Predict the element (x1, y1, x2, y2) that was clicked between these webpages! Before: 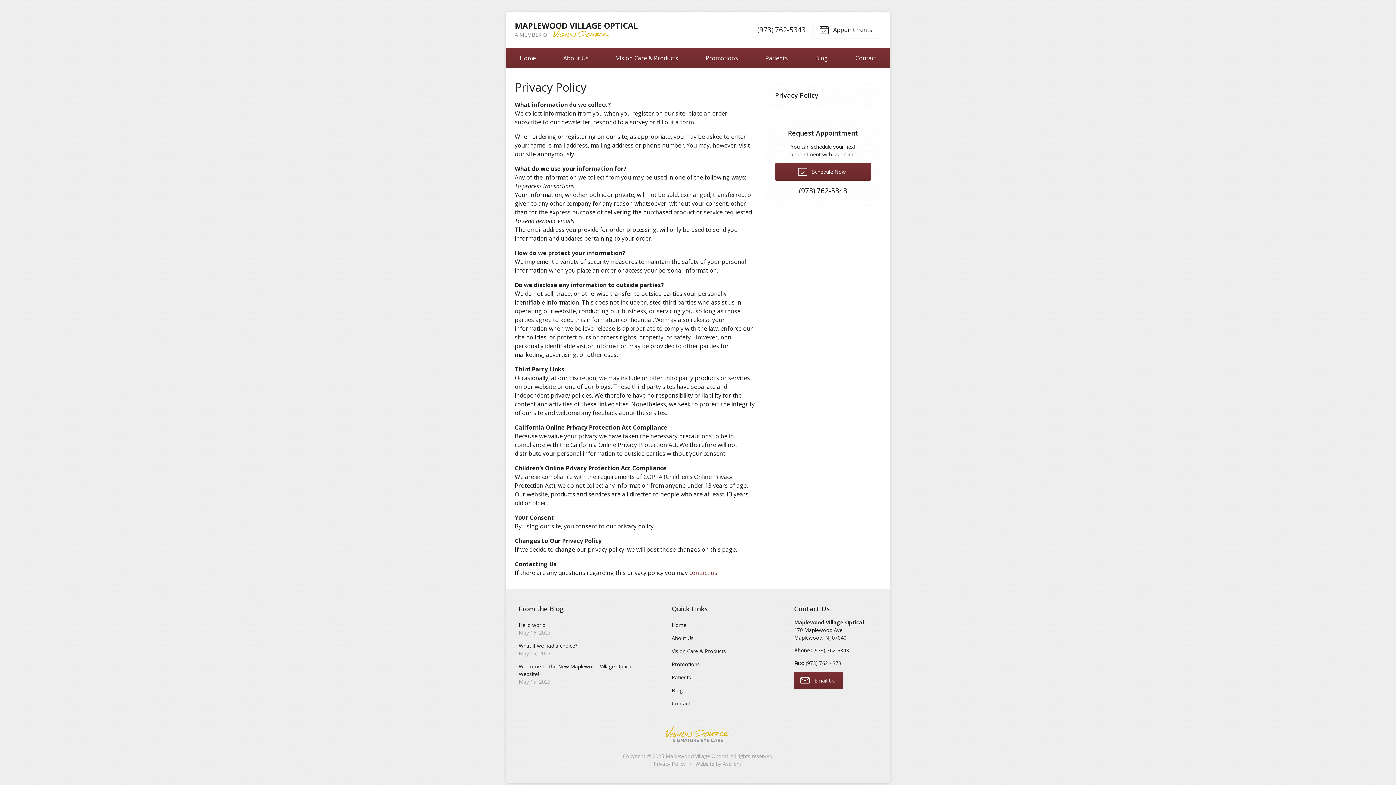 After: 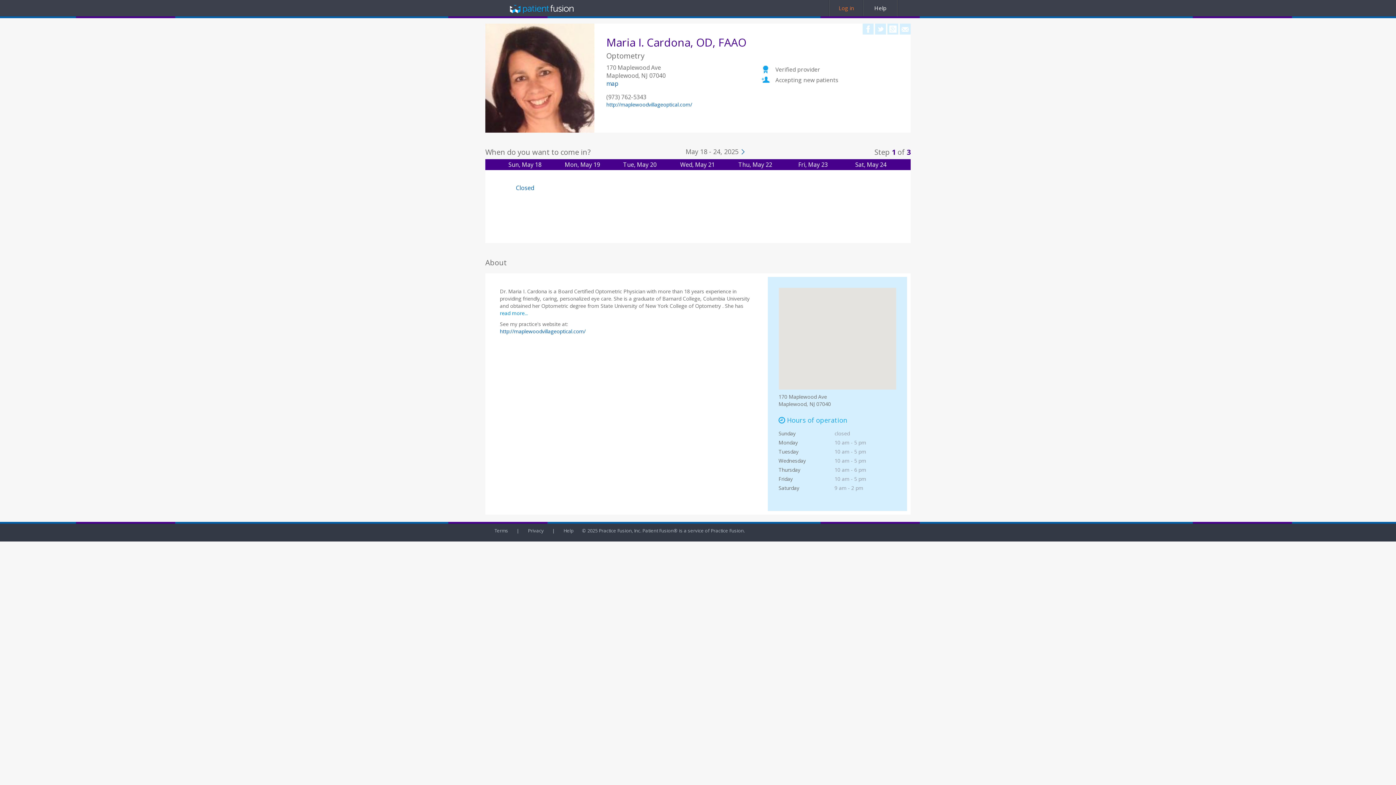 Action: bbox: (775, 163, 871, 180) label:  Schedule Now